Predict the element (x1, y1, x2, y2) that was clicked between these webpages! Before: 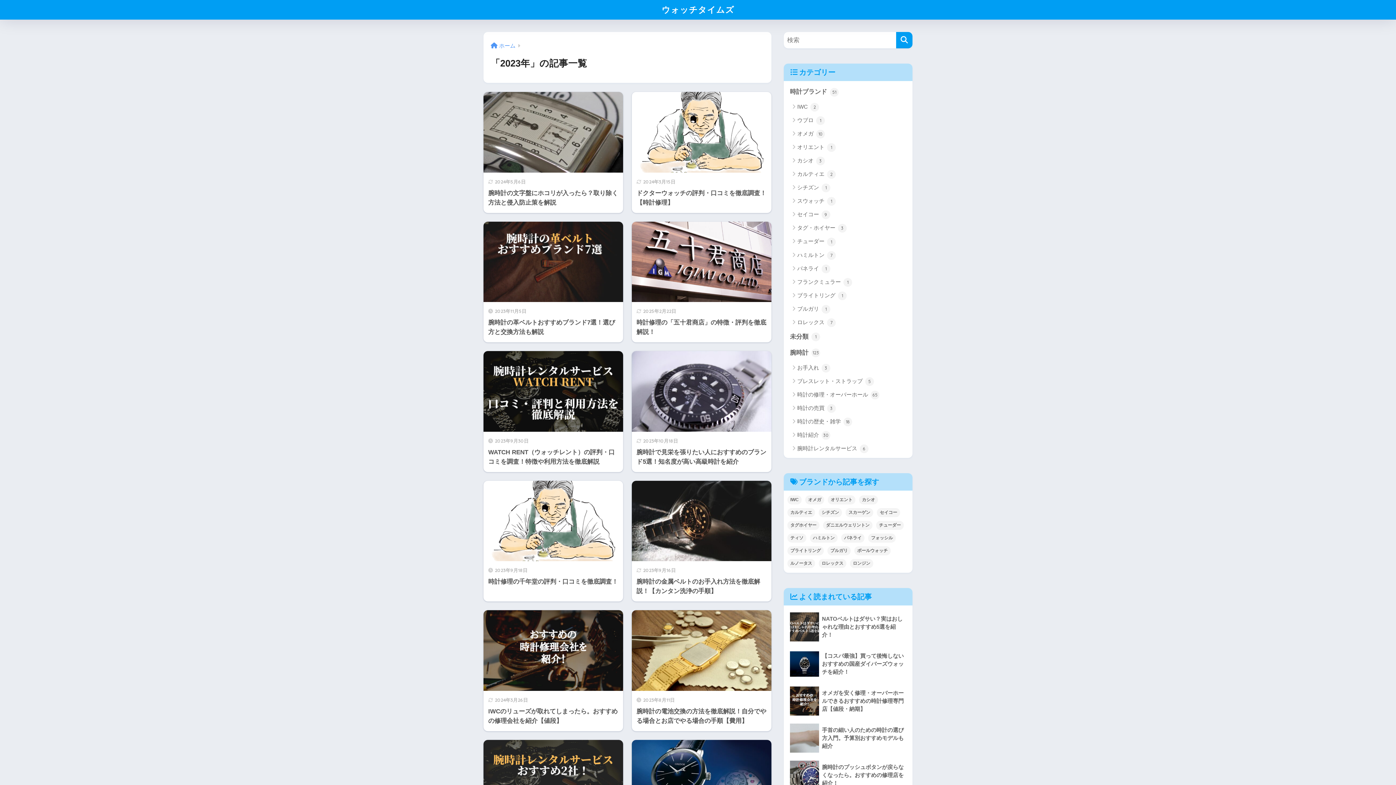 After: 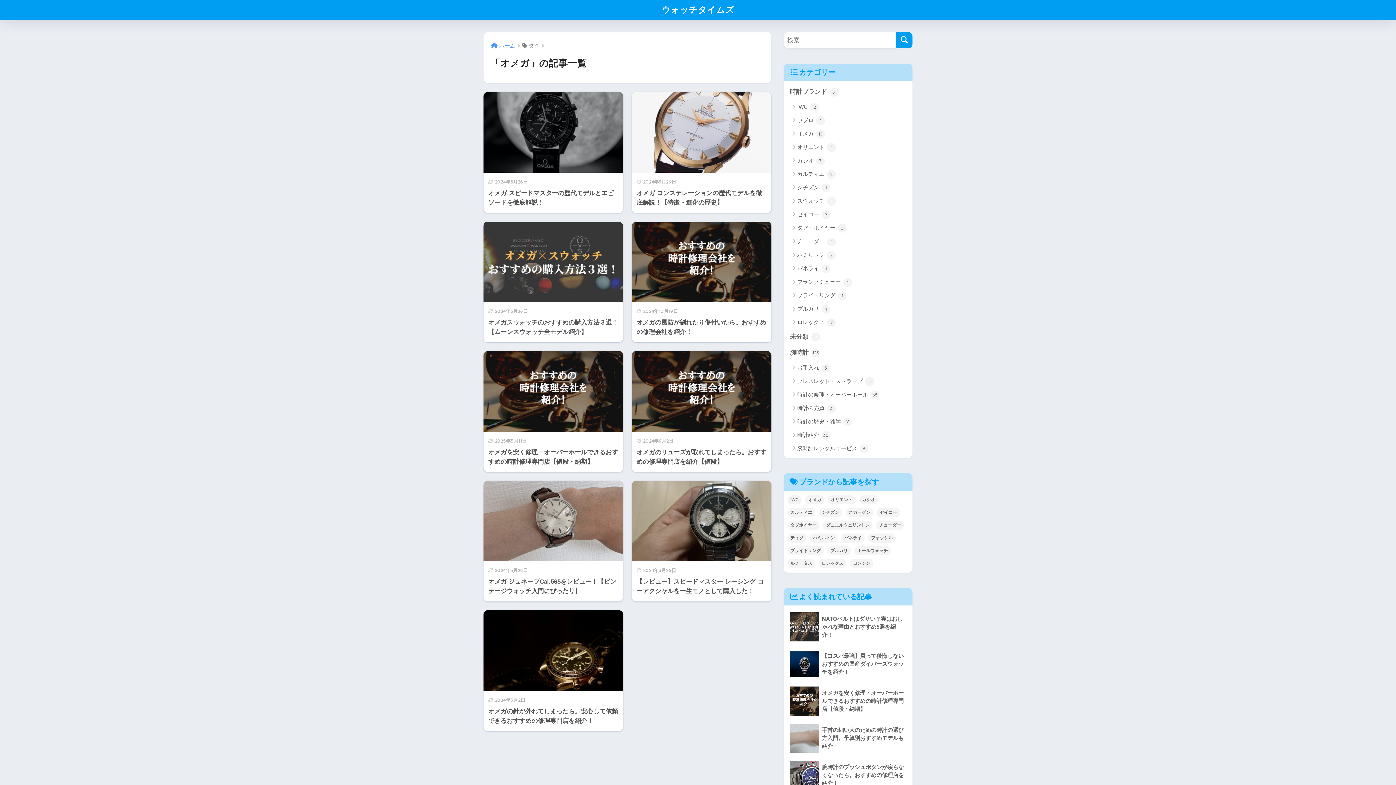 Action: label: オメガ (9個の項目) bbox: (805, 495, 824, 504)